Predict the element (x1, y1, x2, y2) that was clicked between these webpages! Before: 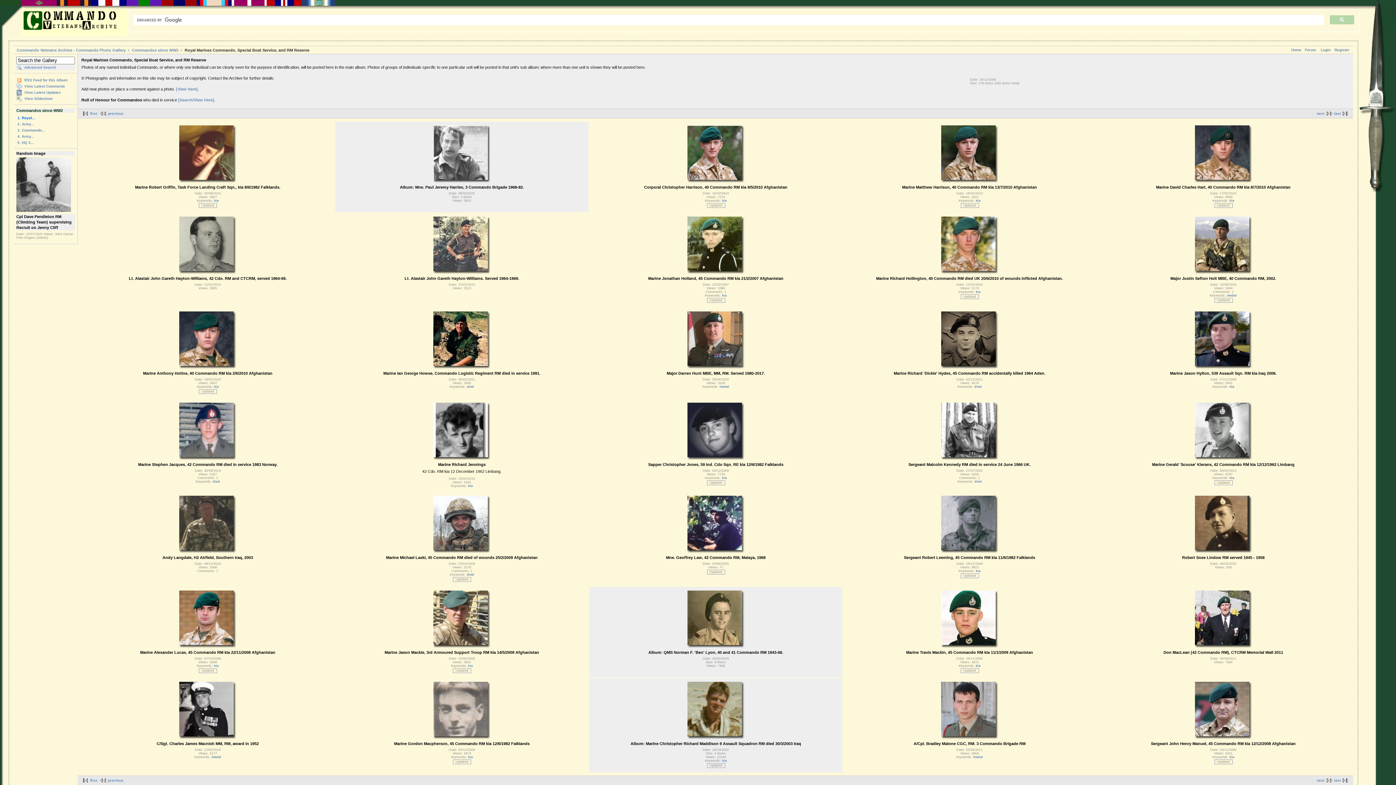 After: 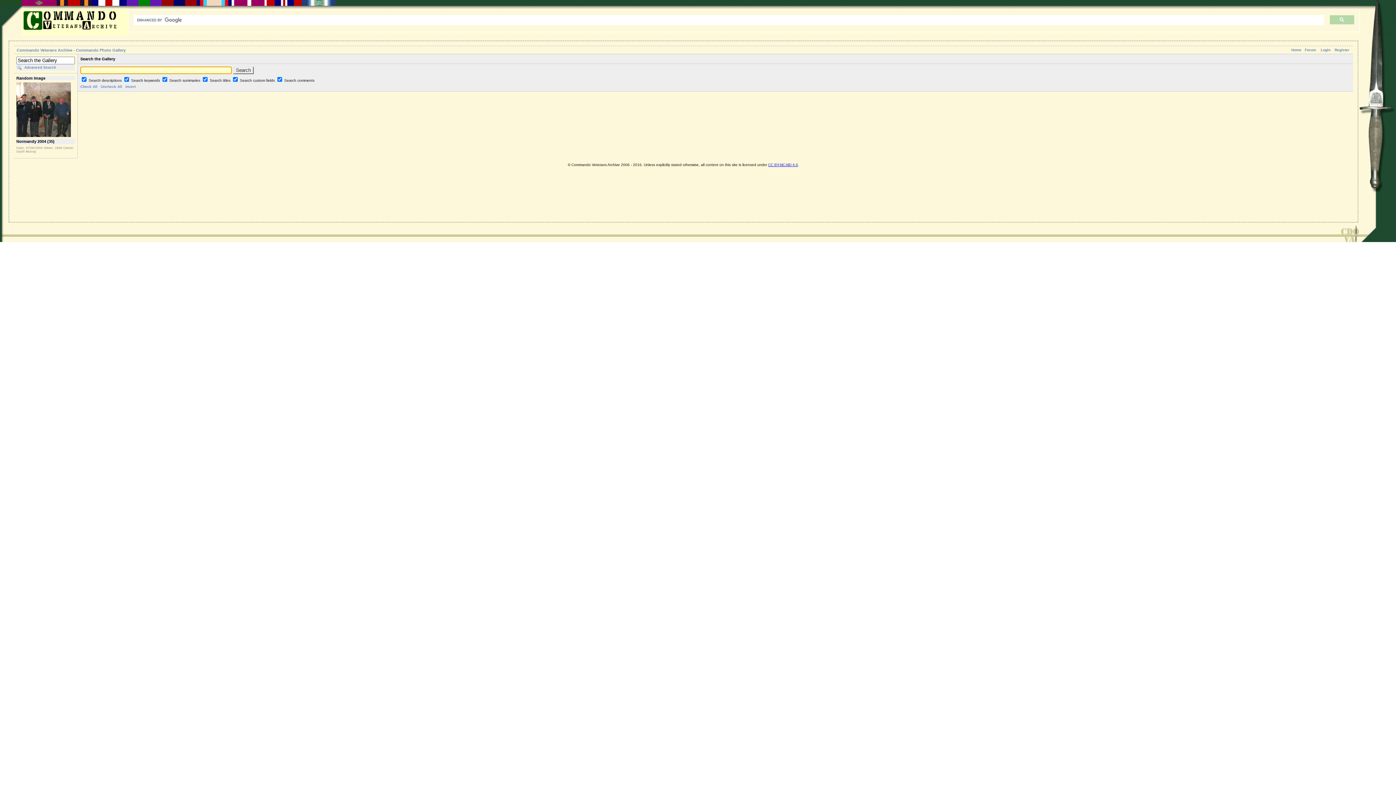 Action: bbox: (16, 64, 74, 70) label: Advanced Search